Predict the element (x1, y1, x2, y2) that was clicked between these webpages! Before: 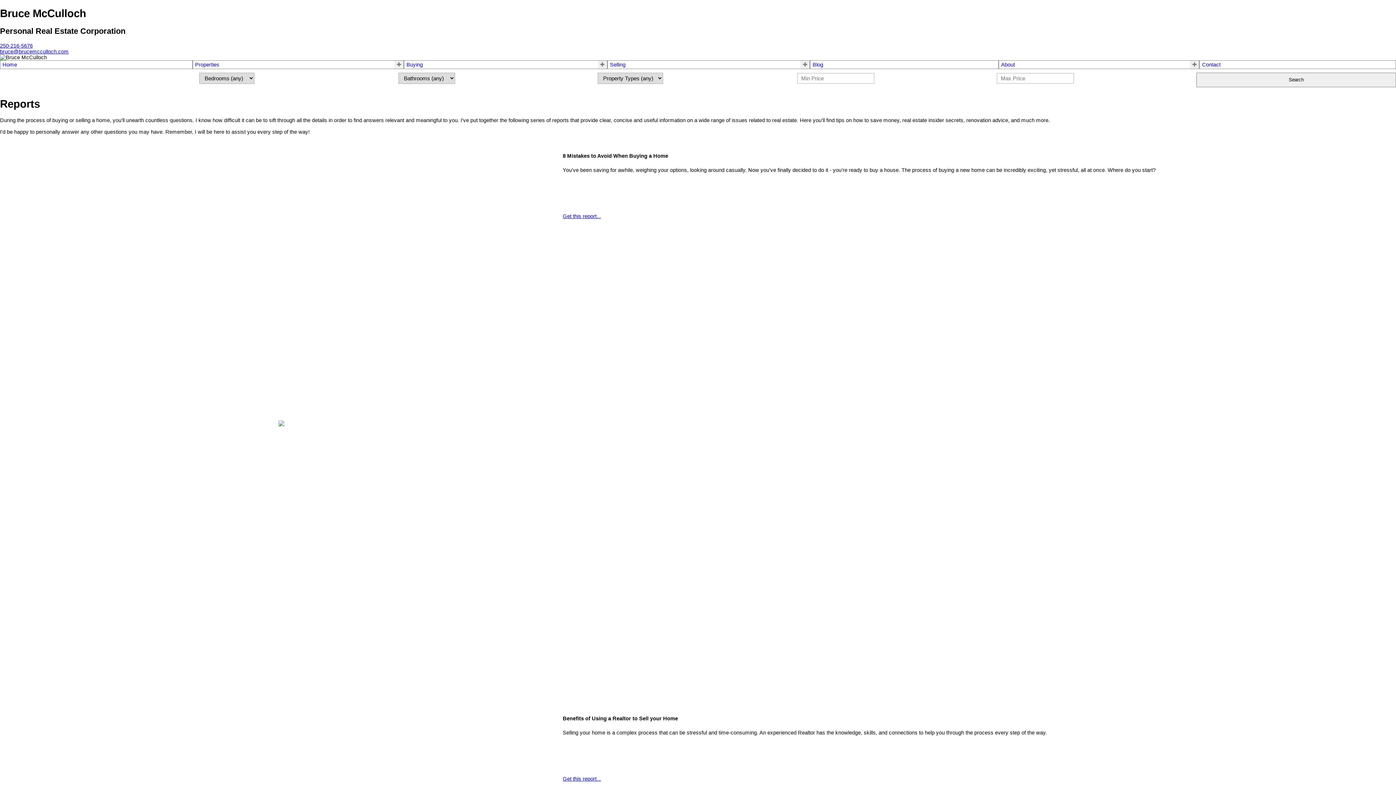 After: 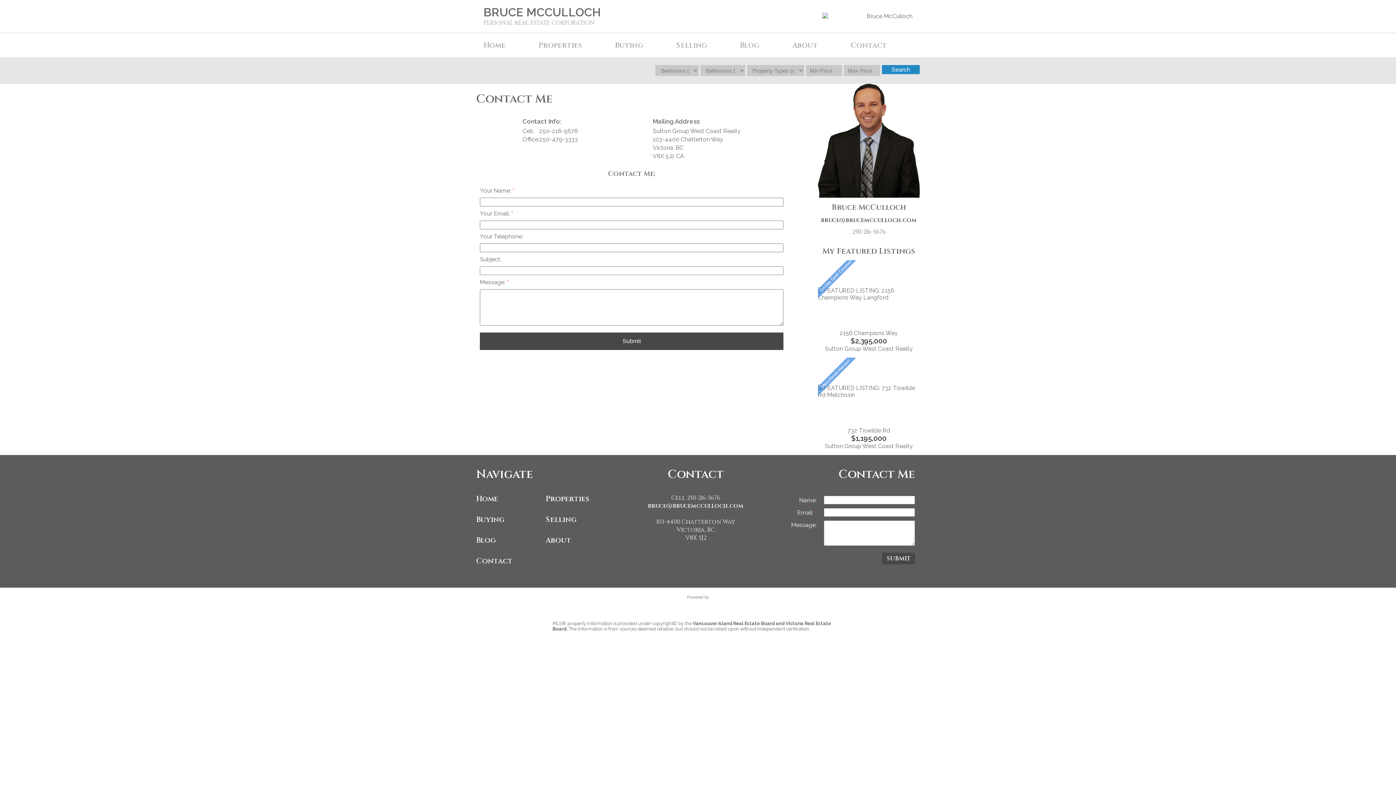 Action: bbox: (1202, 61, 1393, 67) label: Contact